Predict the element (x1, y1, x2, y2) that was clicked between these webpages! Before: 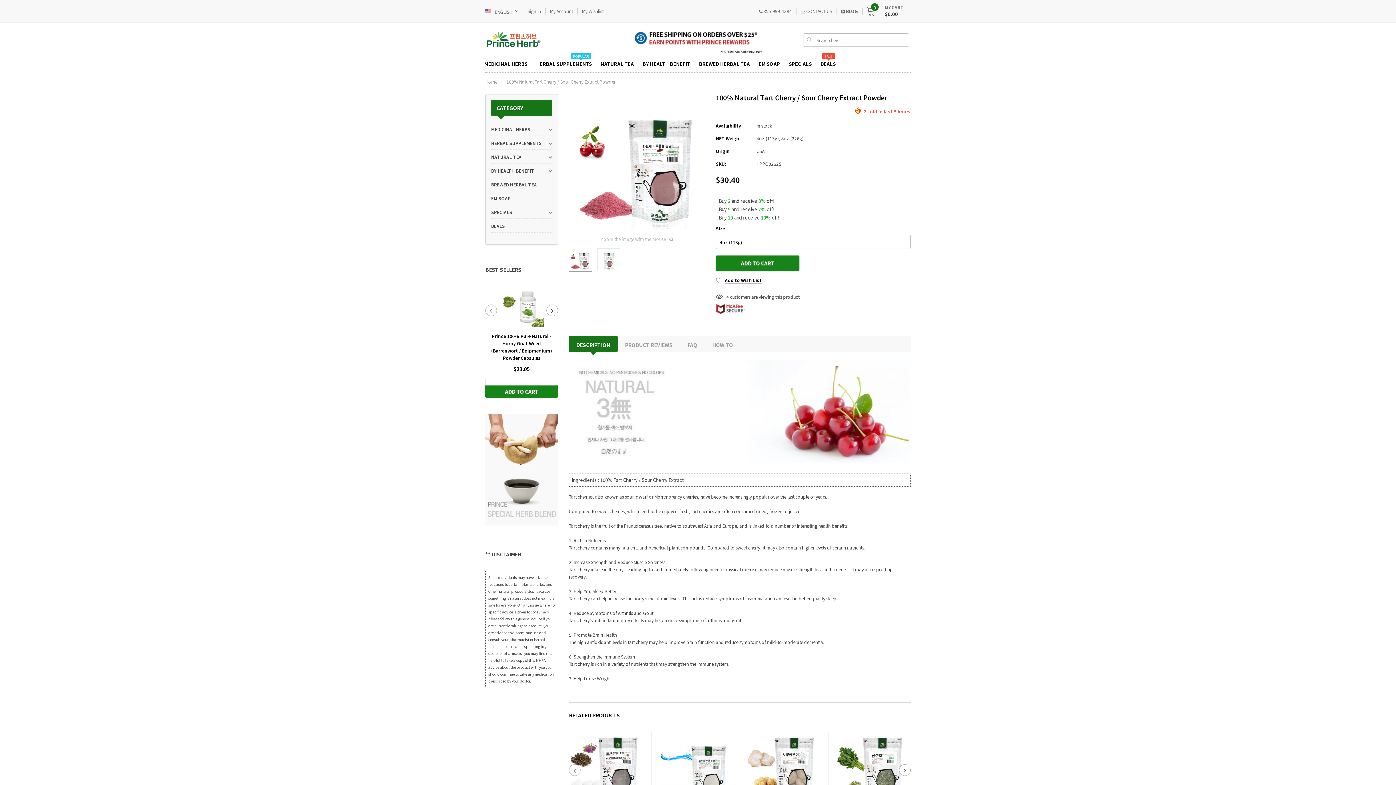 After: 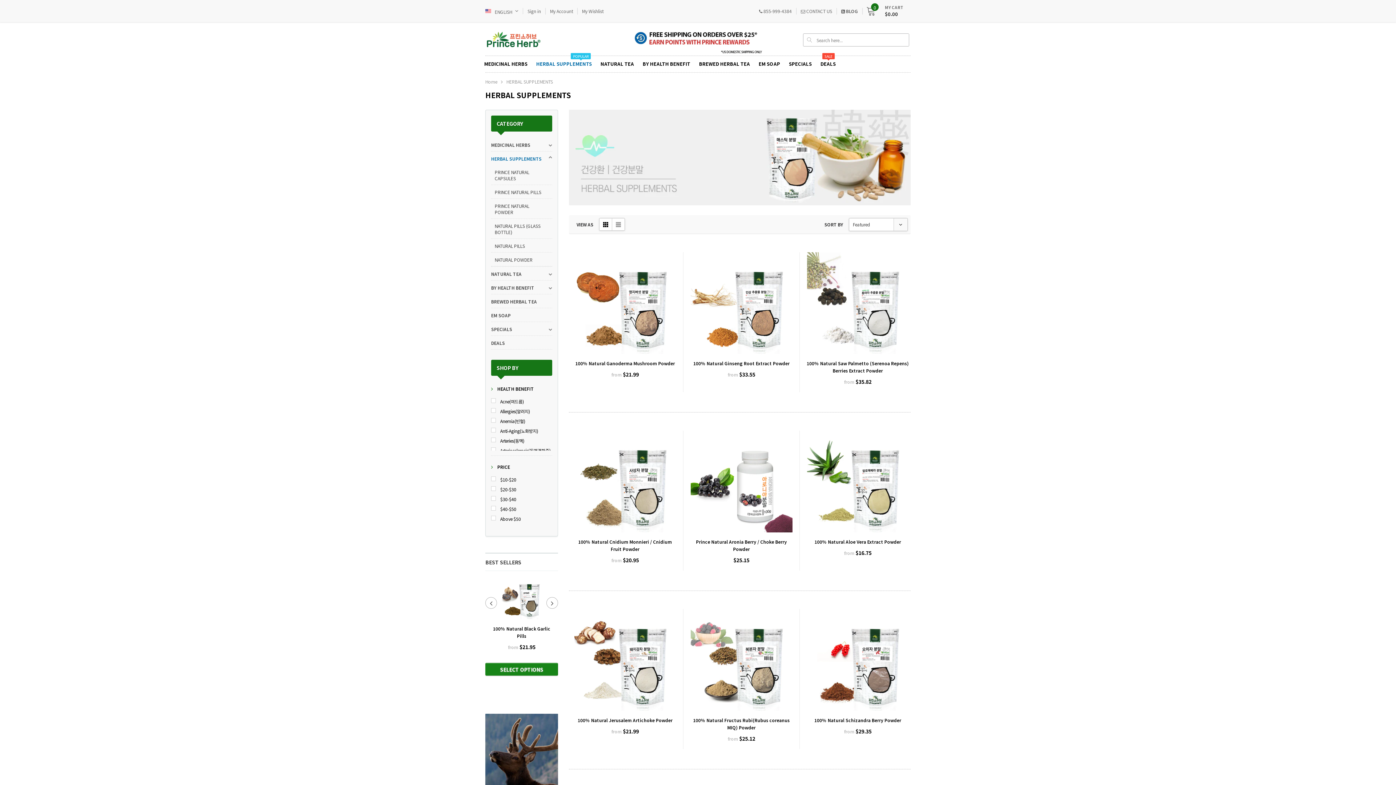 Action: bbox: (491, 135, 552, 149) label: HERBAL SUPPLEMENTS